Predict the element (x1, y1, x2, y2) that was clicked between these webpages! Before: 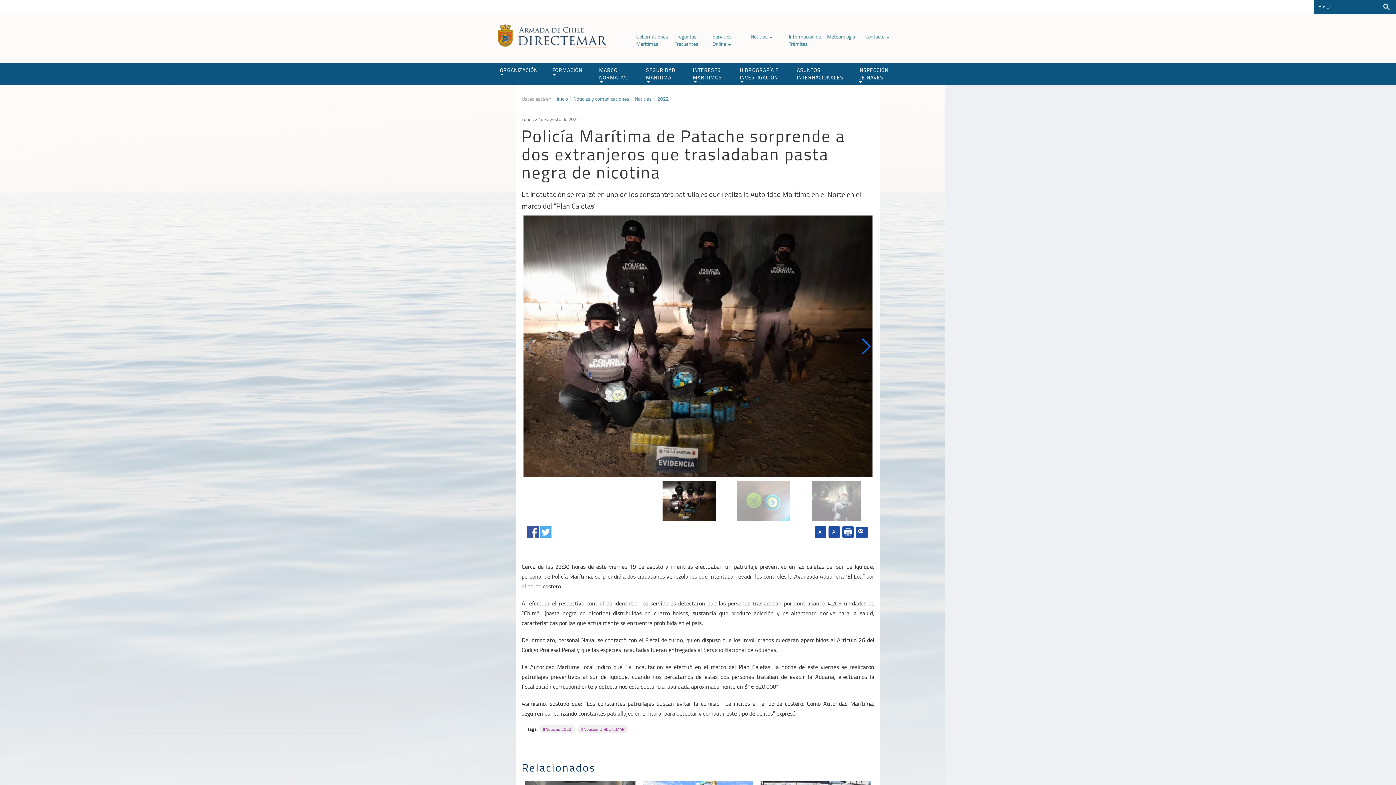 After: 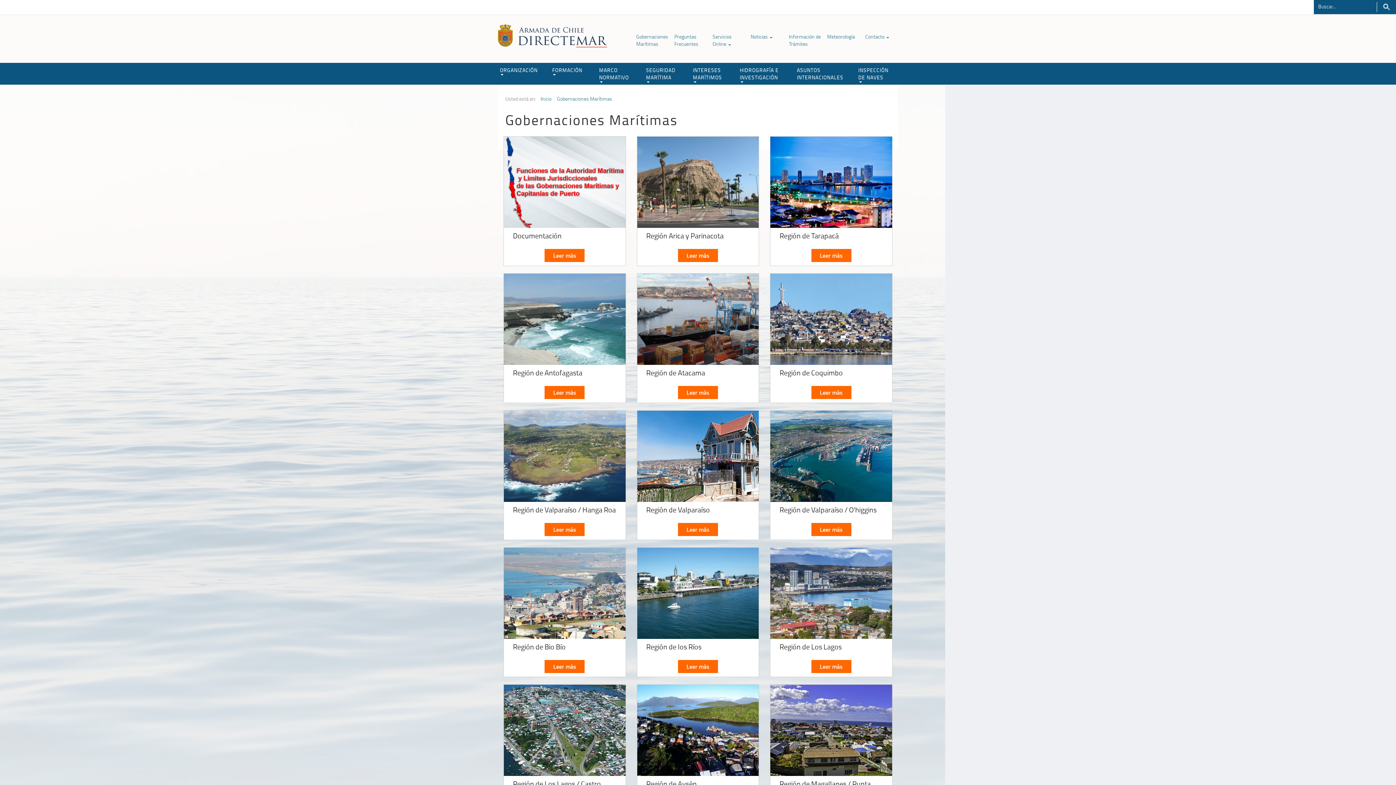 Action: bbox: (636, 33, 668, 47) label: Gobernaciones Marítimas